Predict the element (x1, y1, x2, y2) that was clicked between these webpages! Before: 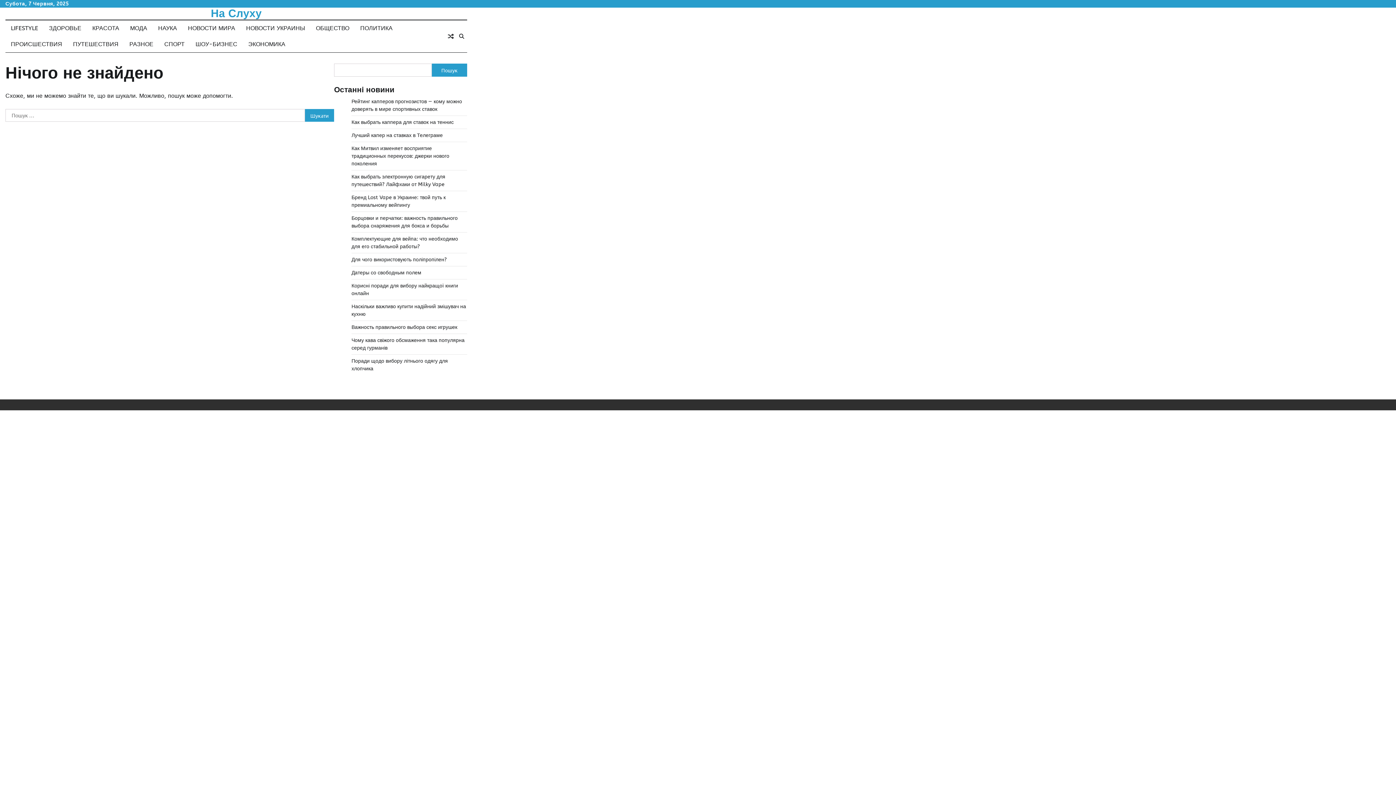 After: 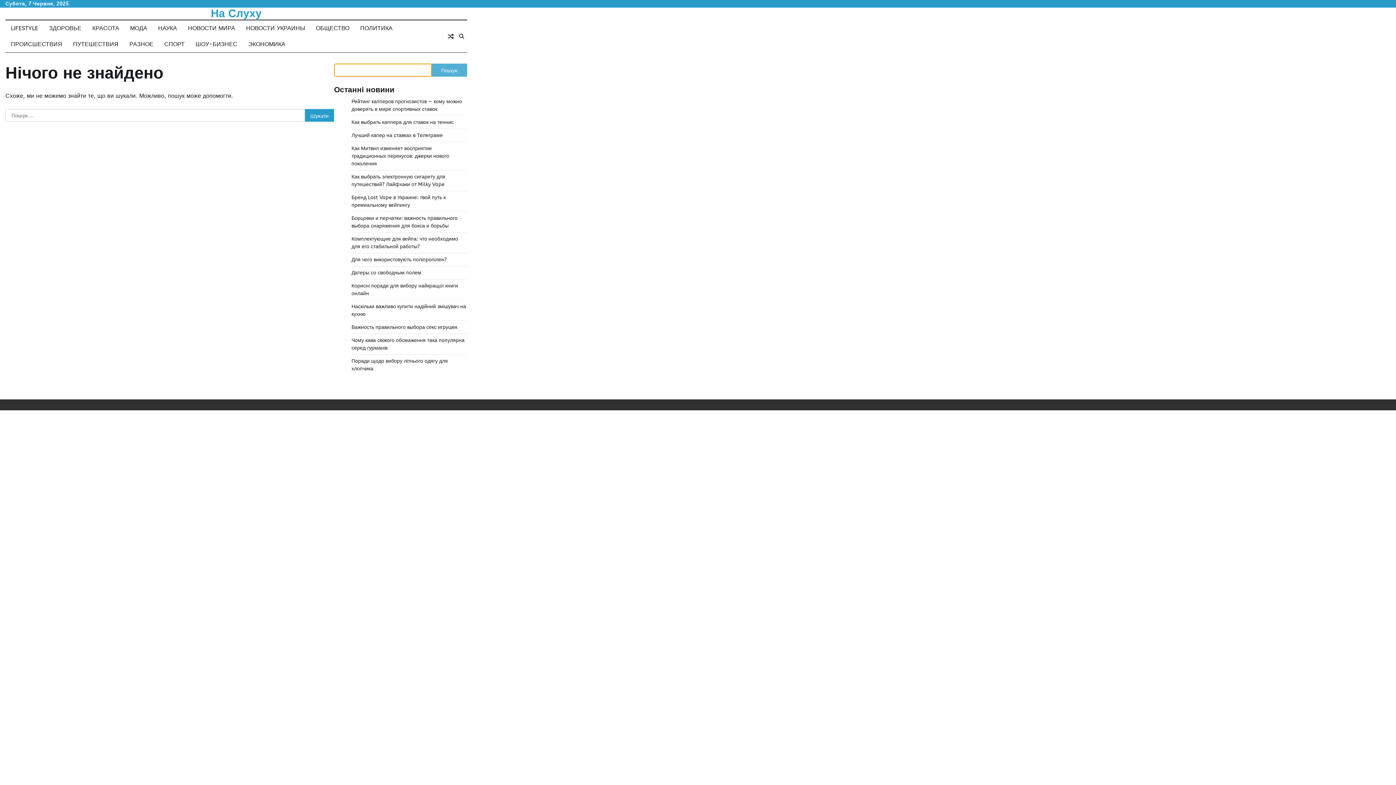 Action: bbox: (432, 63, 467, 76) label: Пошук